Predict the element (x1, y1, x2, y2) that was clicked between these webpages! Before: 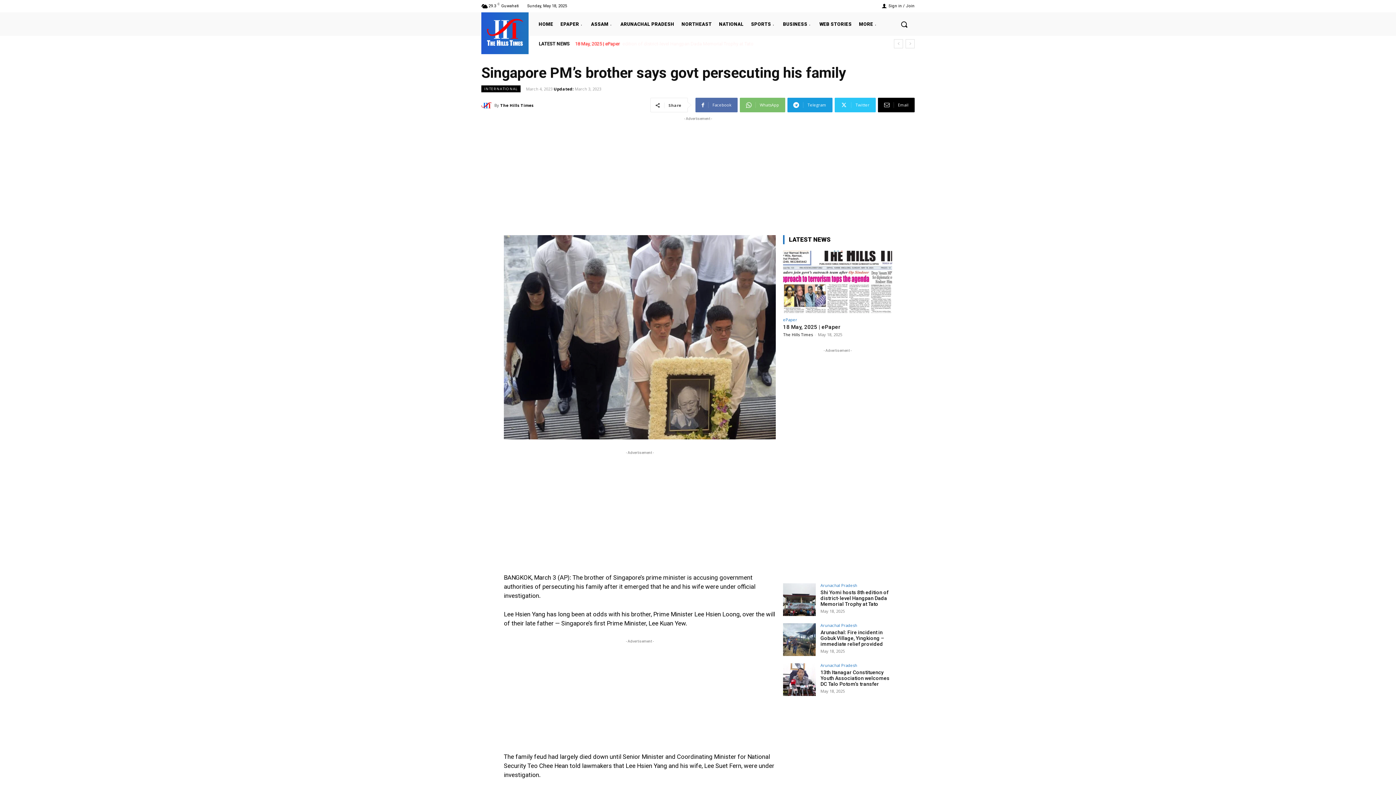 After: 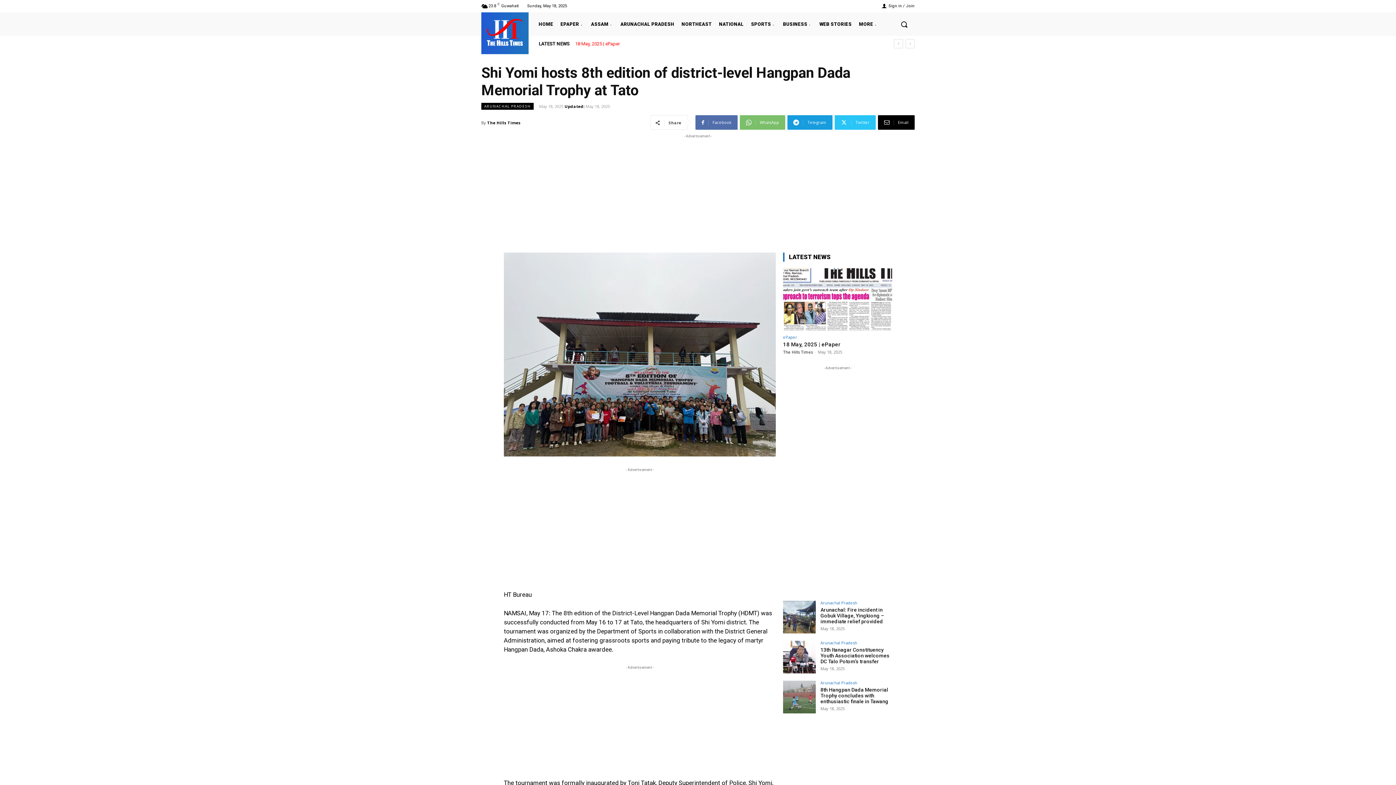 Action: label: Shi Yomi hosts 8th edition of district-level Hangpan Dada Memorial Trophy at Tato bbox: (820, 589, 888, 607)